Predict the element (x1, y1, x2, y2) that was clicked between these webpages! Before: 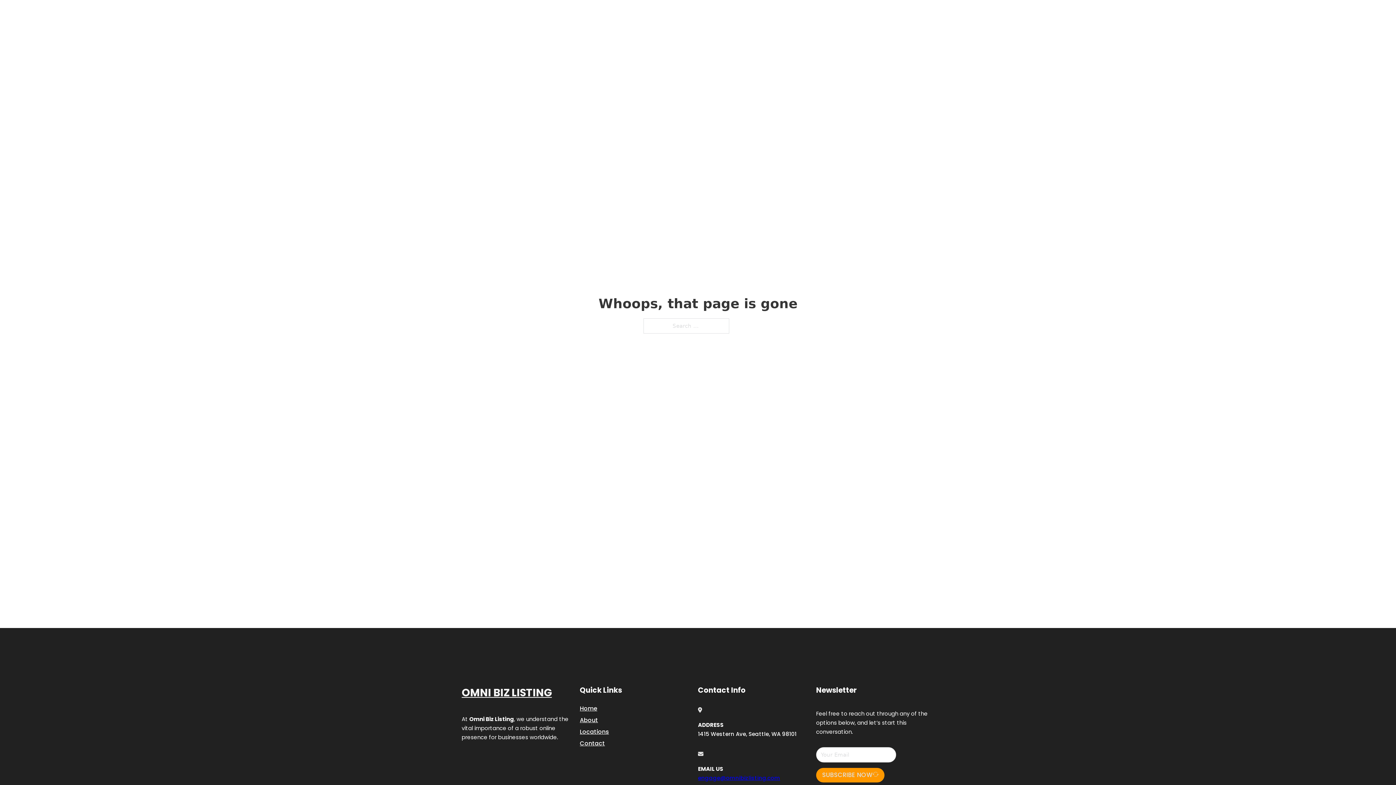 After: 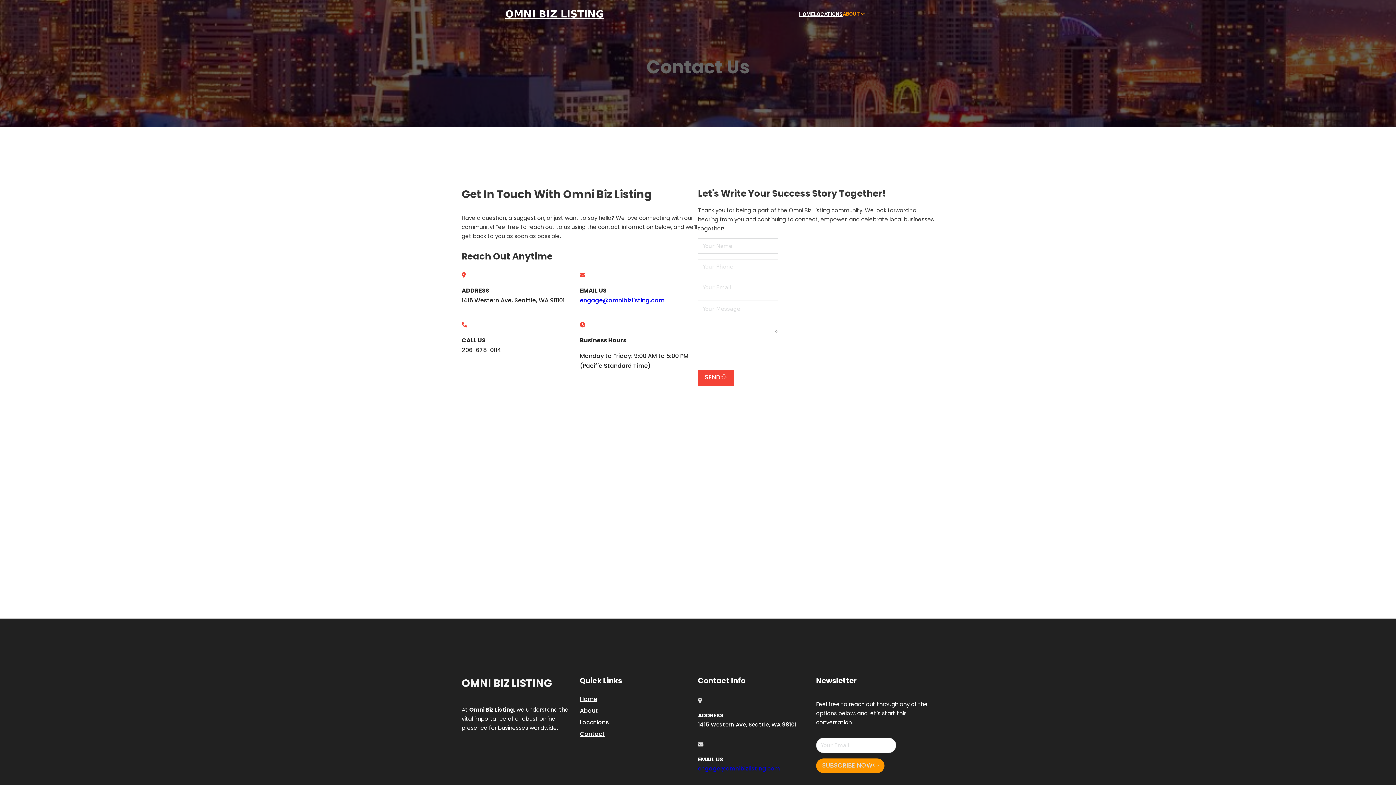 Action: label: Contact bbox: (580, 738, 605, 748)